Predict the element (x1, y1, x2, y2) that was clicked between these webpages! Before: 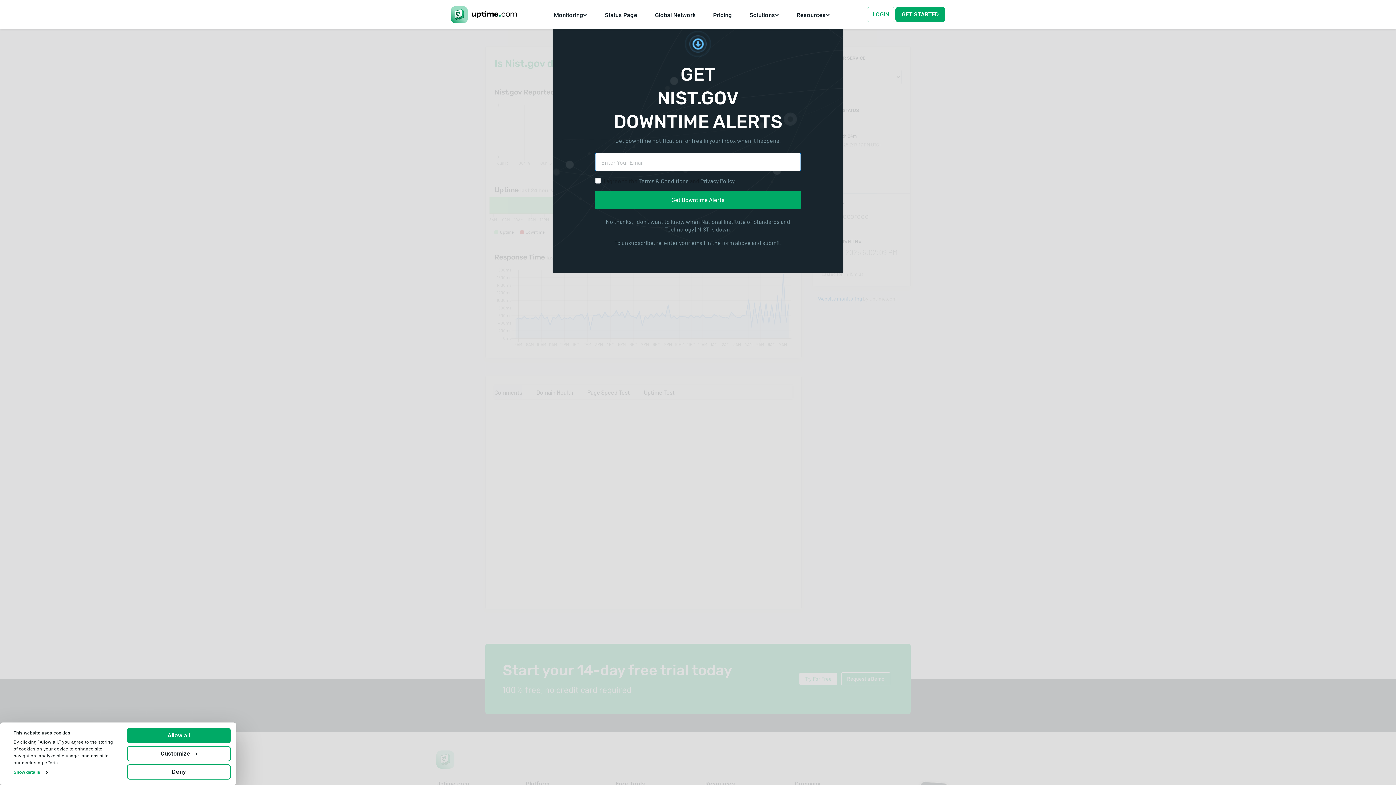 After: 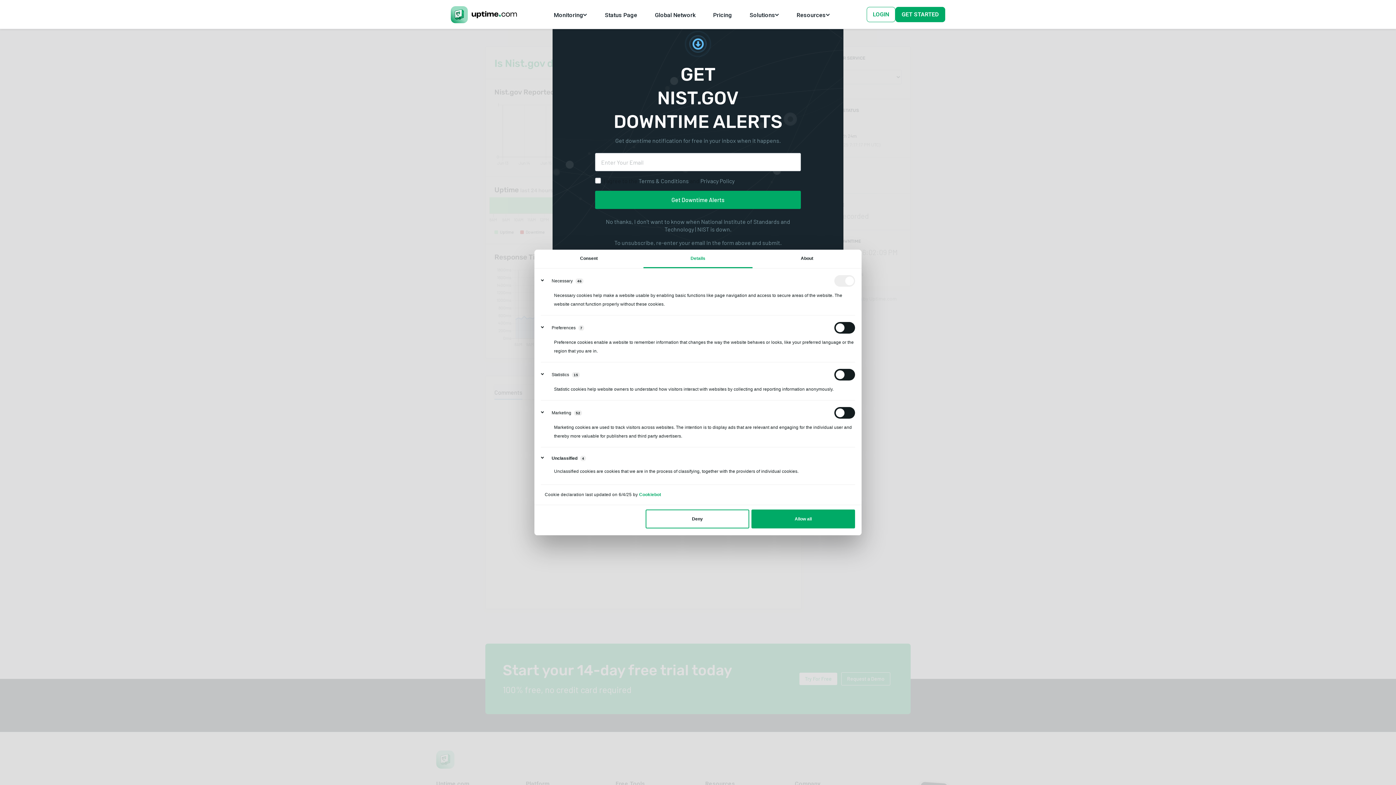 Action: label: Customize bbox: (126, 746, 230, 761)